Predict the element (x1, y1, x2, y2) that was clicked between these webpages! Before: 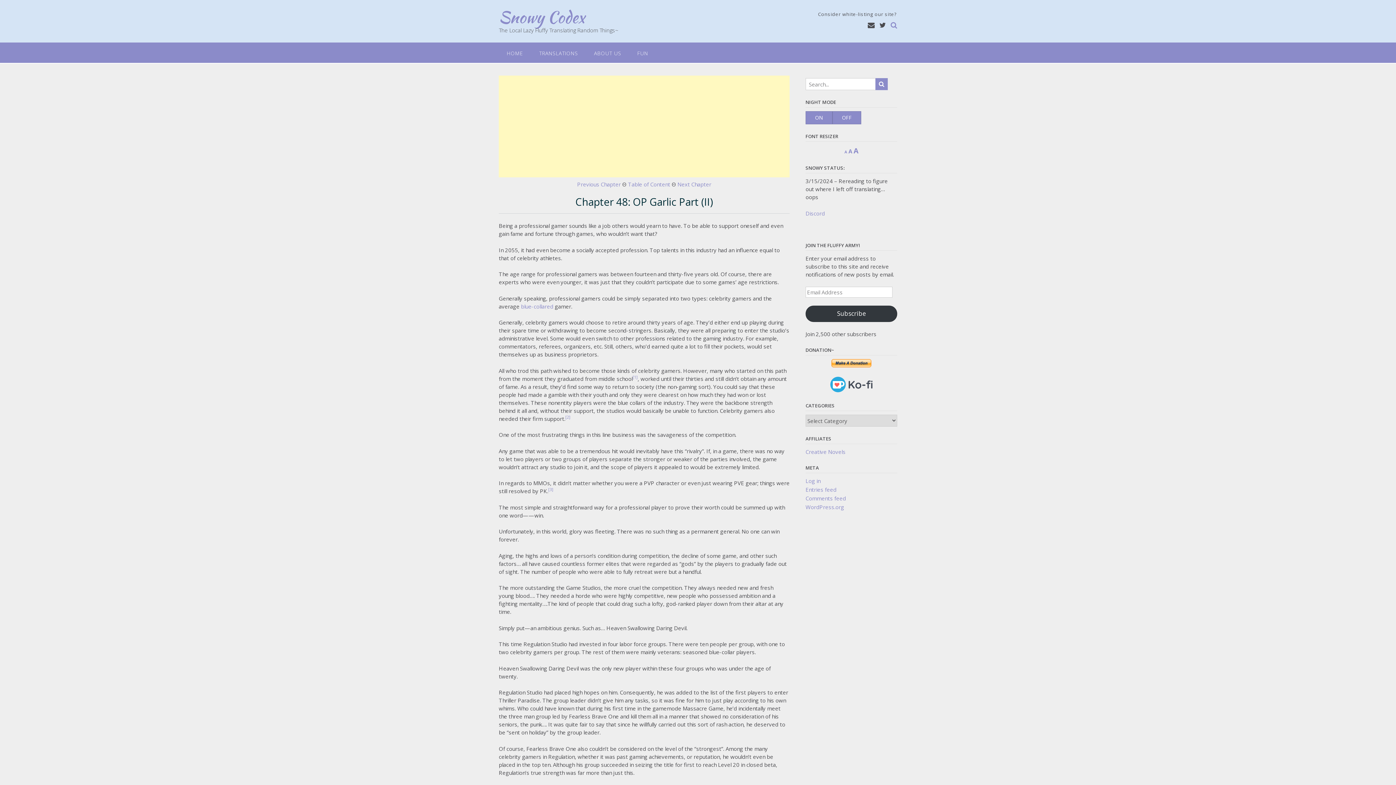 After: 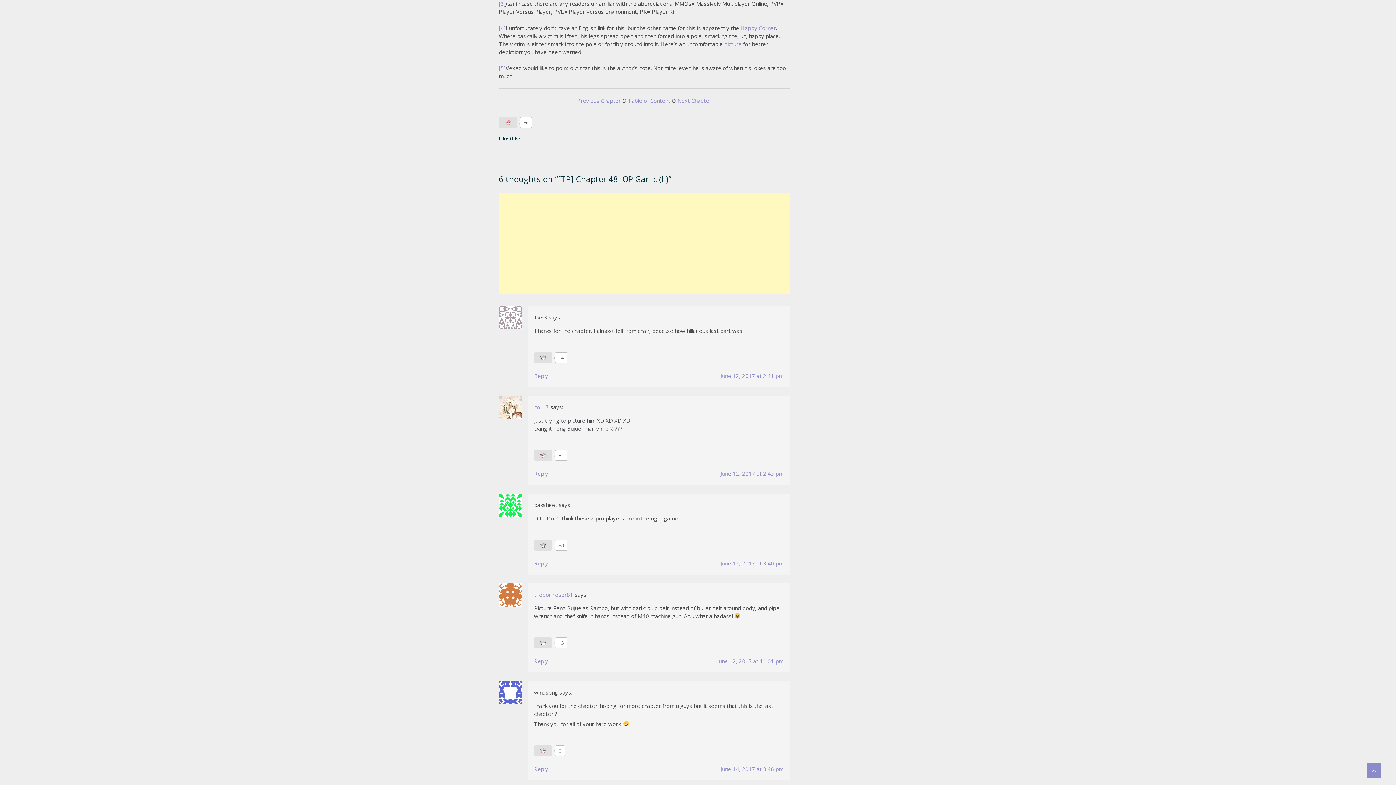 Action: label: [3] bbox: (548, 486, 553, 492)